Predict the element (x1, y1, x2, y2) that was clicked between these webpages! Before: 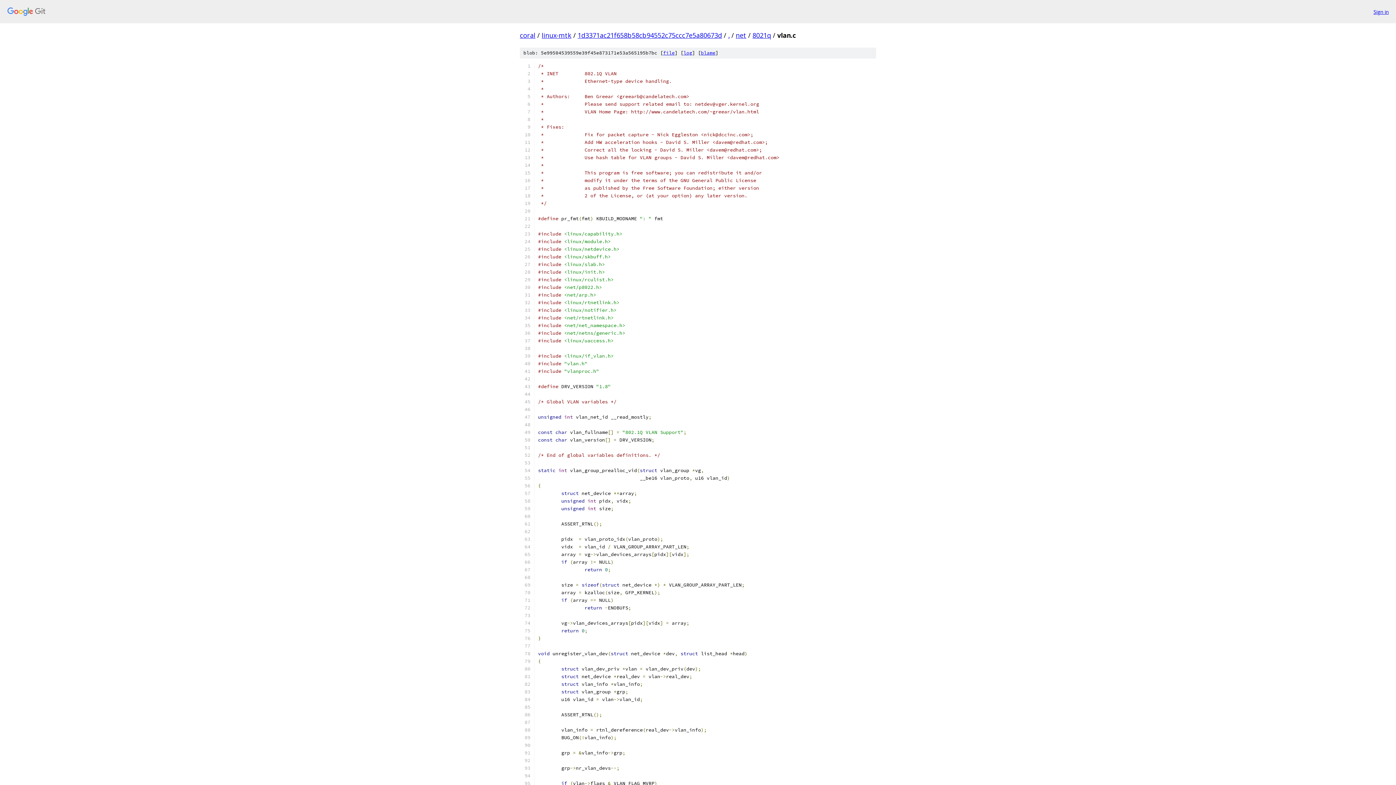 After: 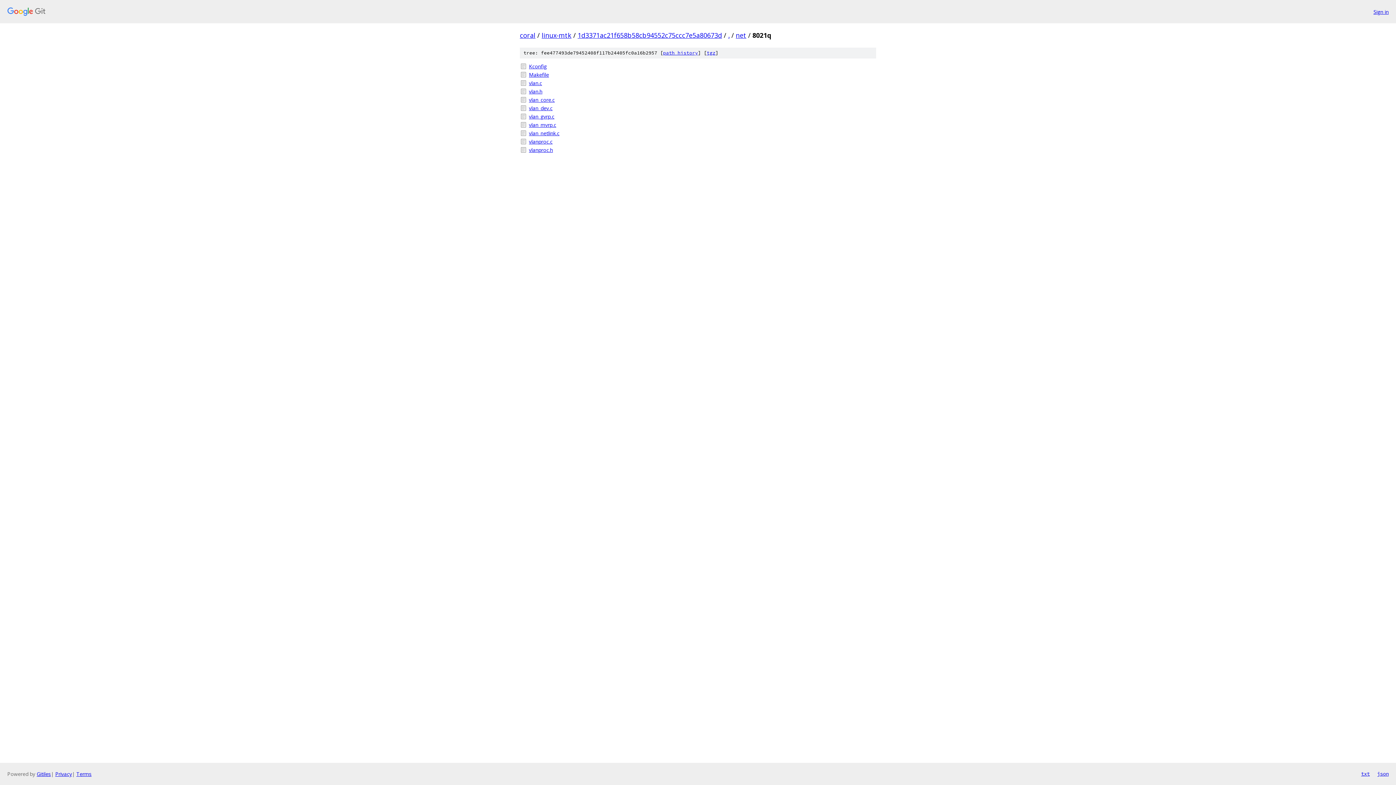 Action: label: 8021q bbox: (752, 30, 771, 39)